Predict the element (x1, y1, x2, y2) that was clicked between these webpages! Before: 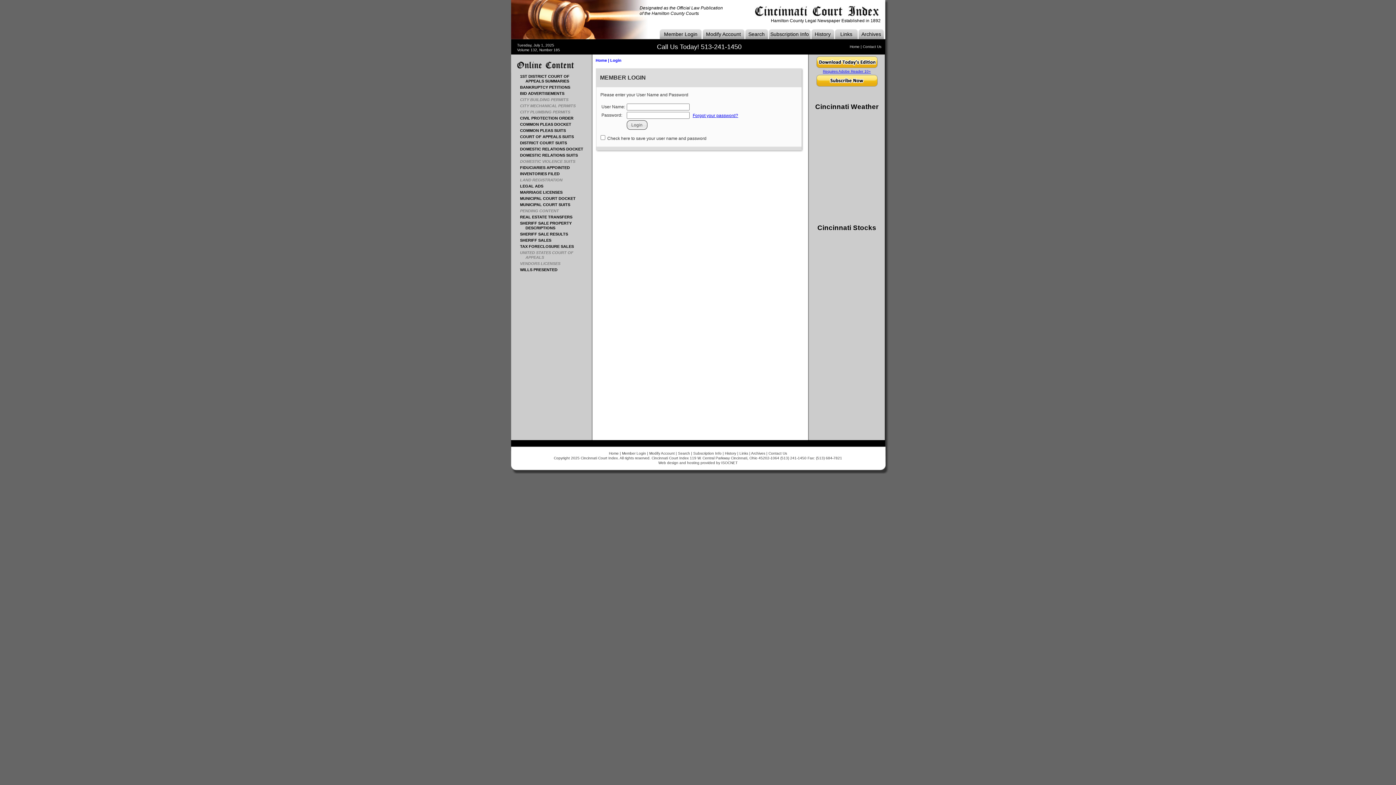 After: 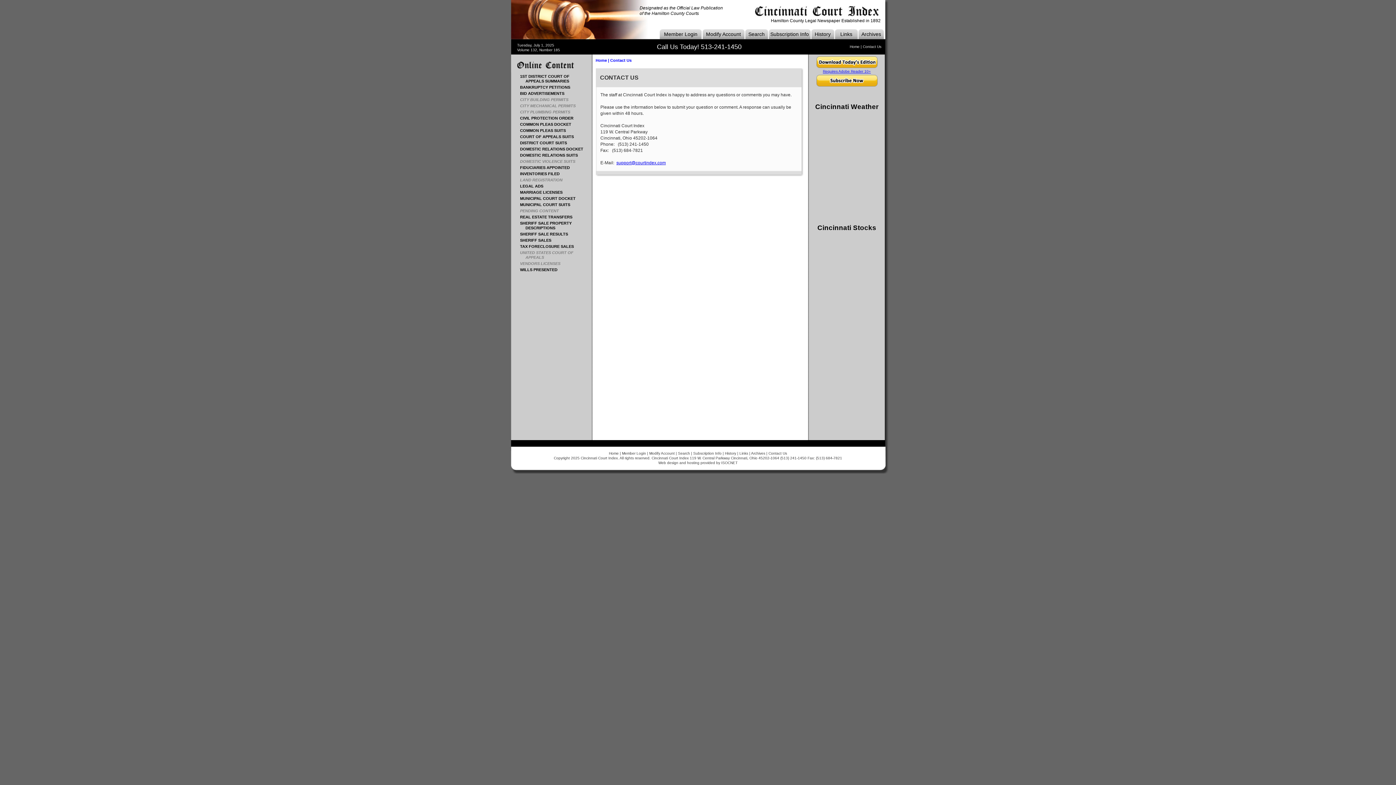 Action: label: Contact Us bbox: (768, 451, 787, 455)